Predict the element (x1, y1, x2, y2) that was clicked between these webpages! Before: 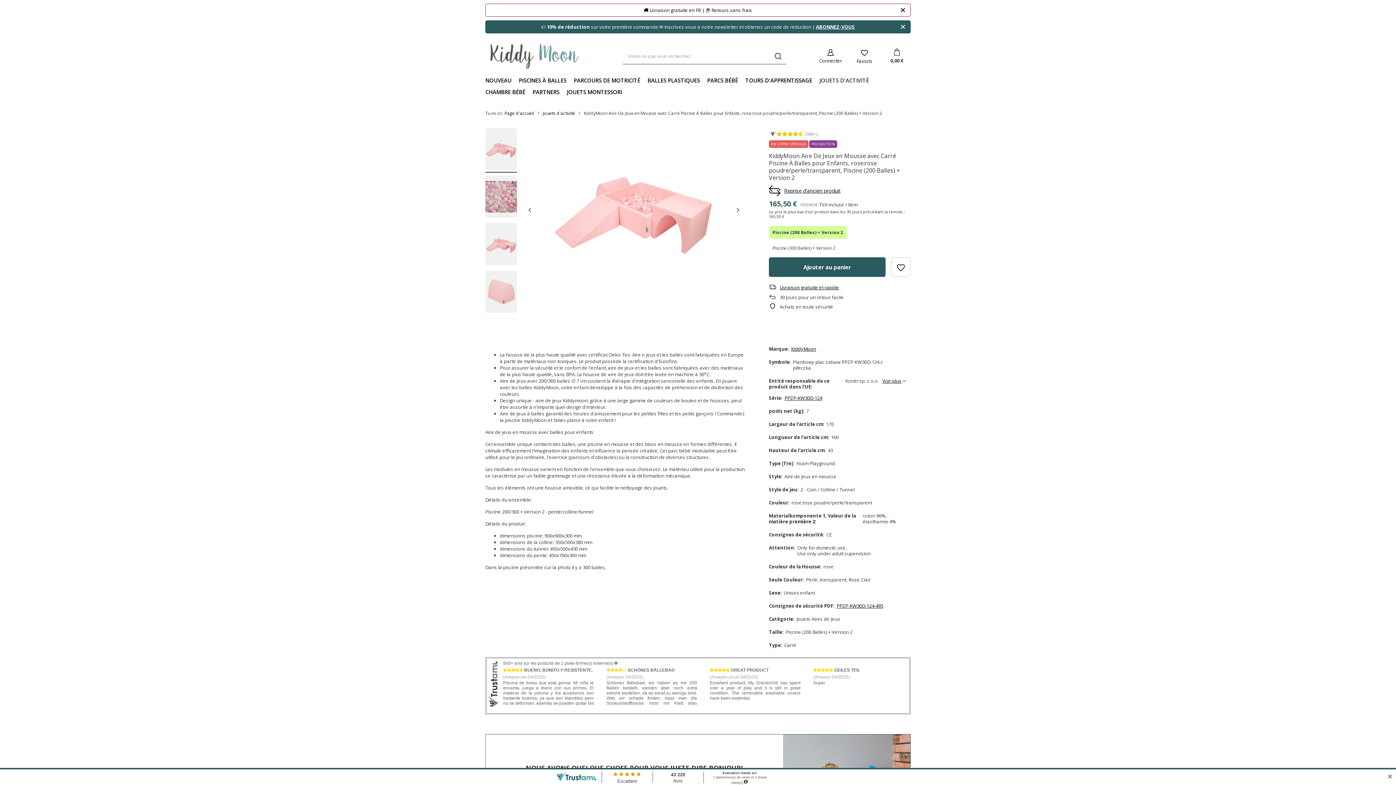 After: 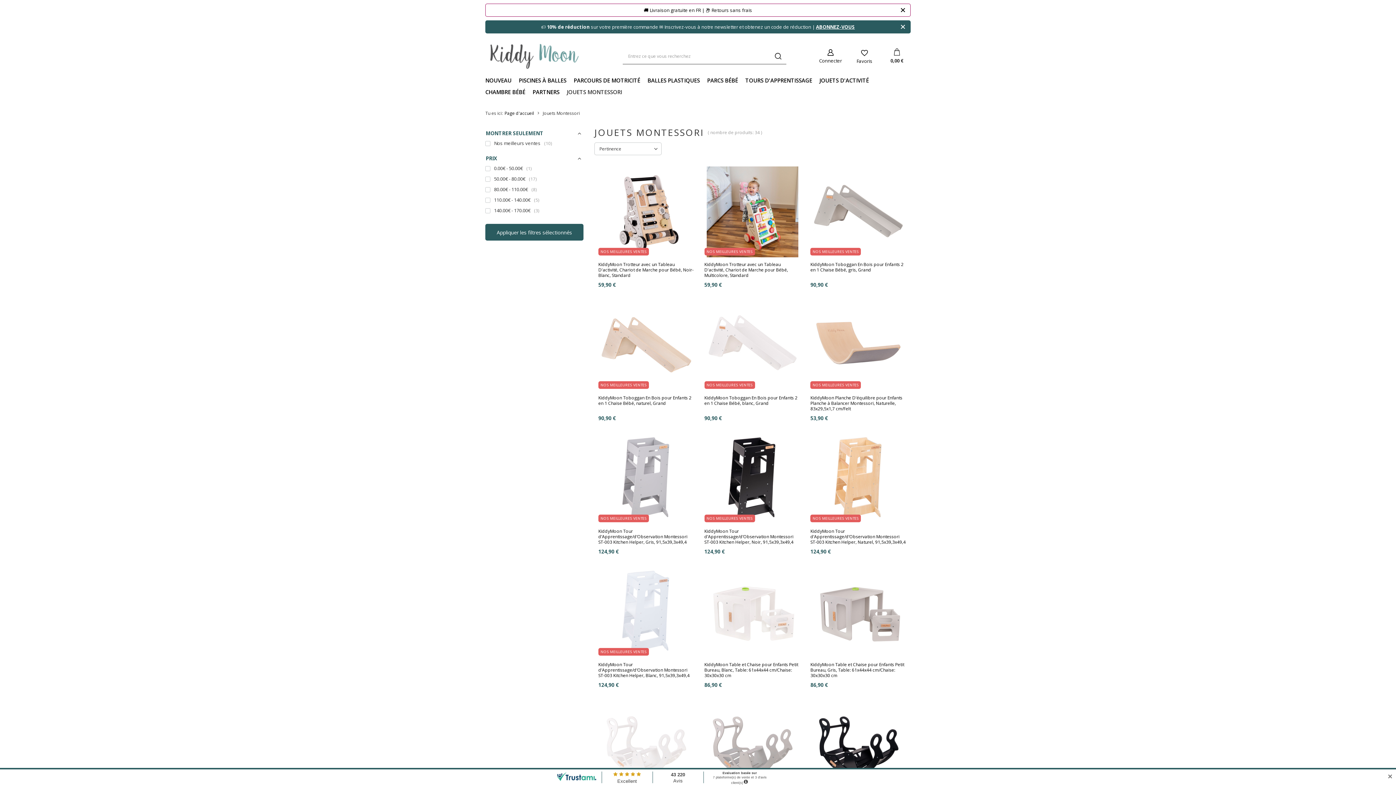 Action: bbox: (563, 86, 625, 98) label: JOUETS MONTESSORI